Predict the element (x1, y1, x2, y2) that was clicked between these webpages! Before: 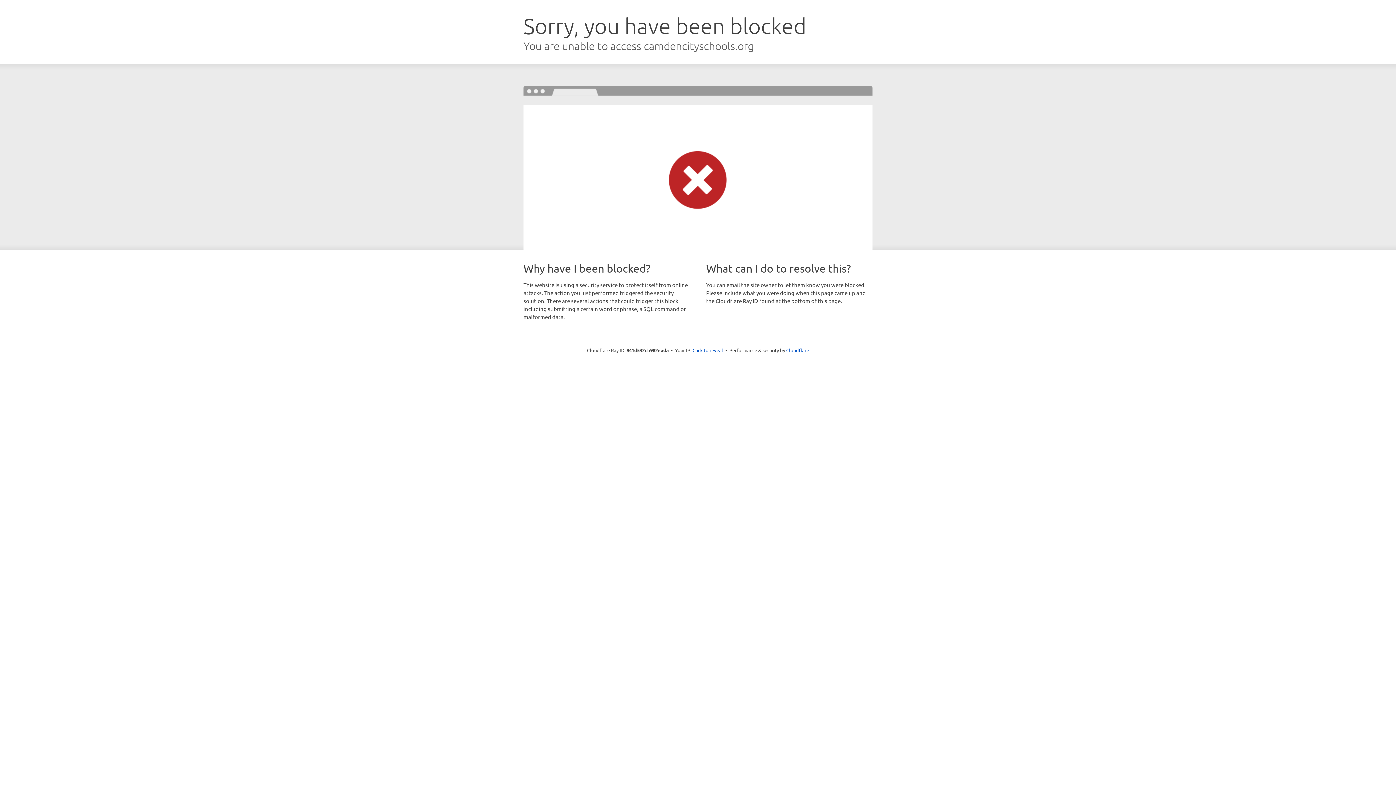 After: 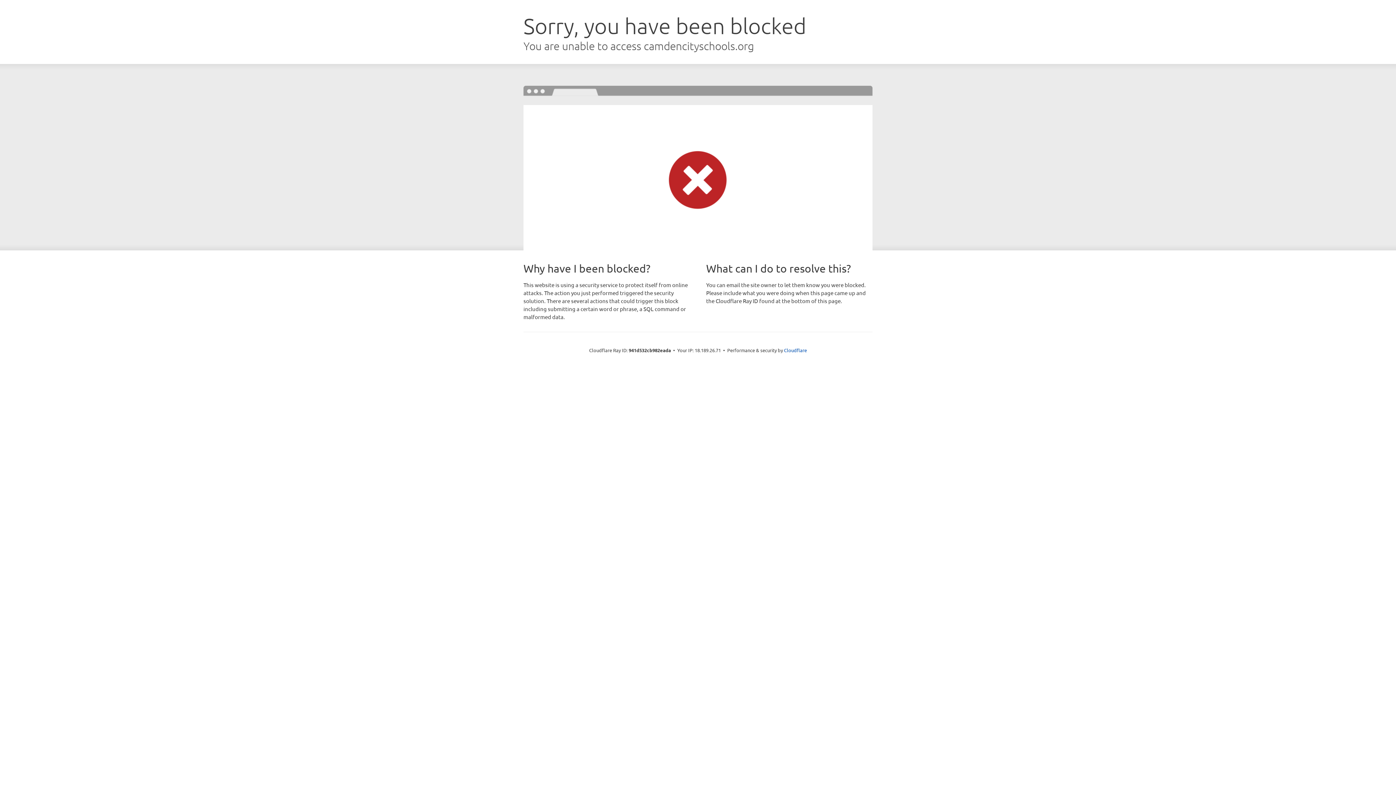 Action: bbox: (692, 346, 723, 353) label: Click to reveal